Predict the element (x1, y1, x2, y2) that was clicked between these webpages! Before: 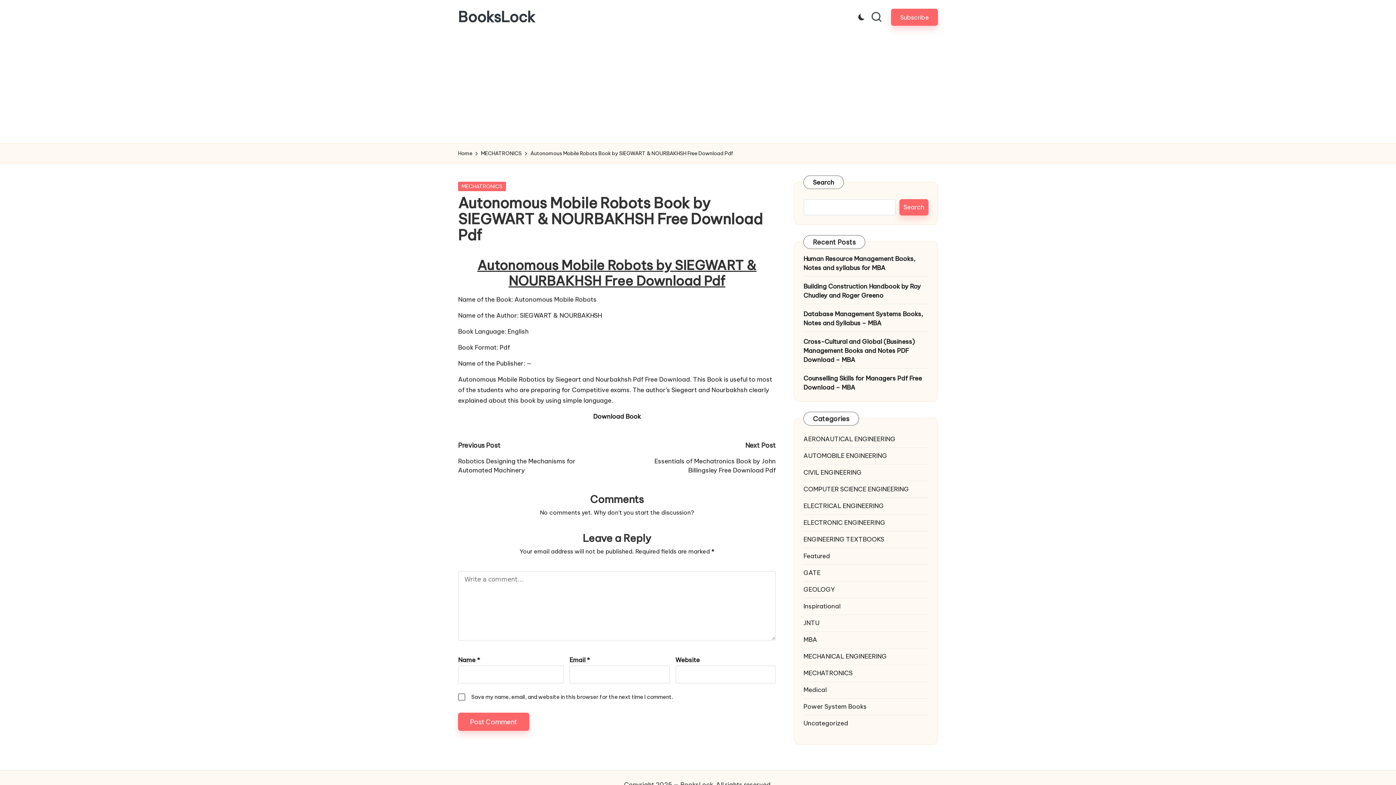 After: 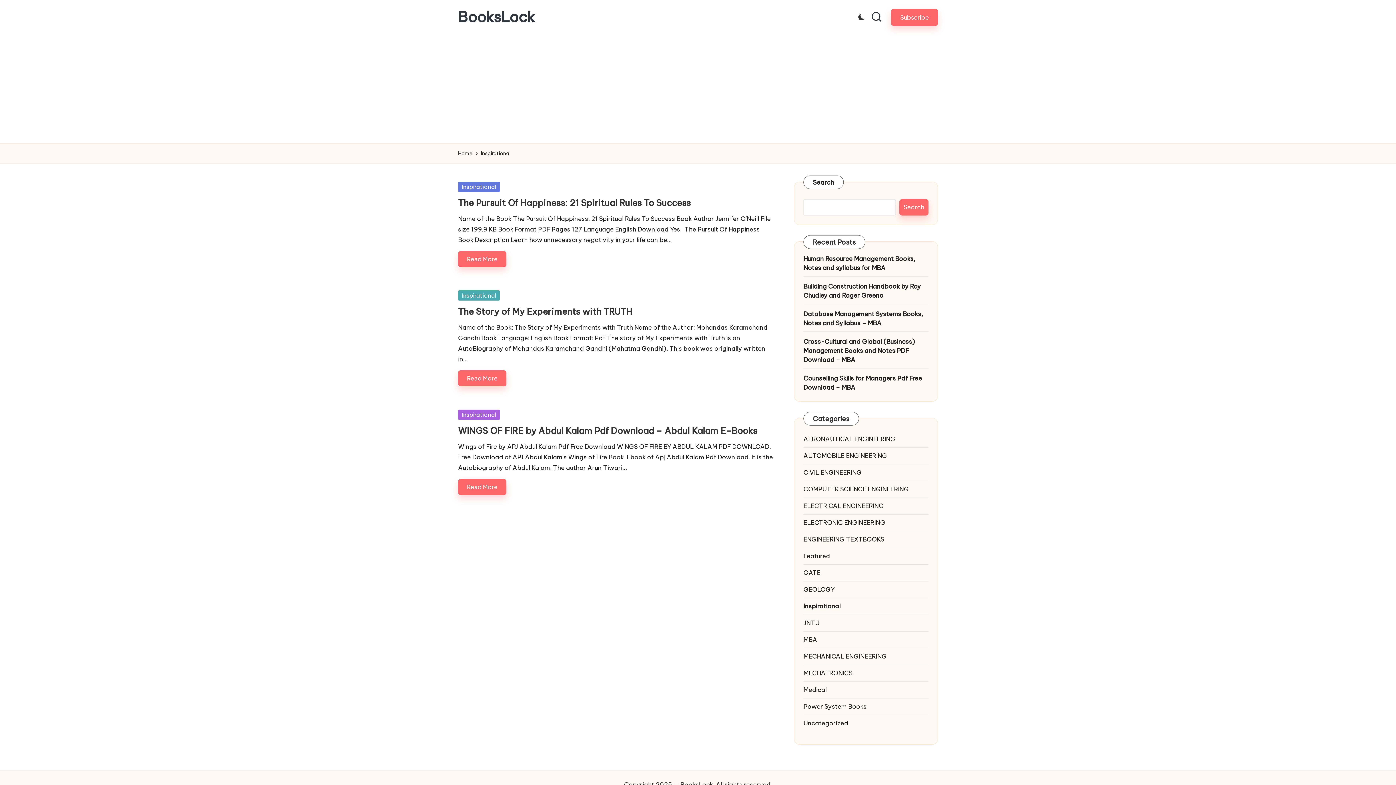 Action: label: Inspirational bbox: (803, 602, 928, 611)